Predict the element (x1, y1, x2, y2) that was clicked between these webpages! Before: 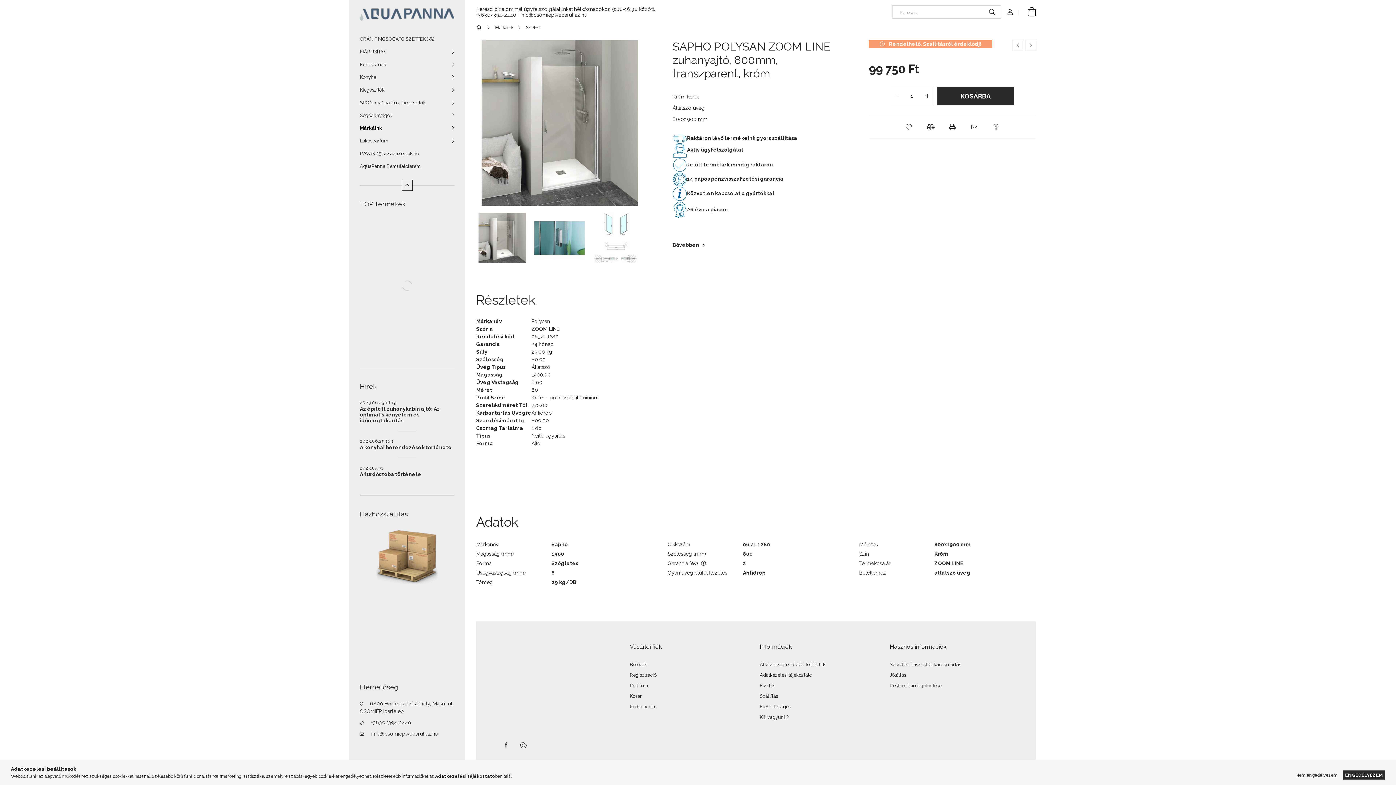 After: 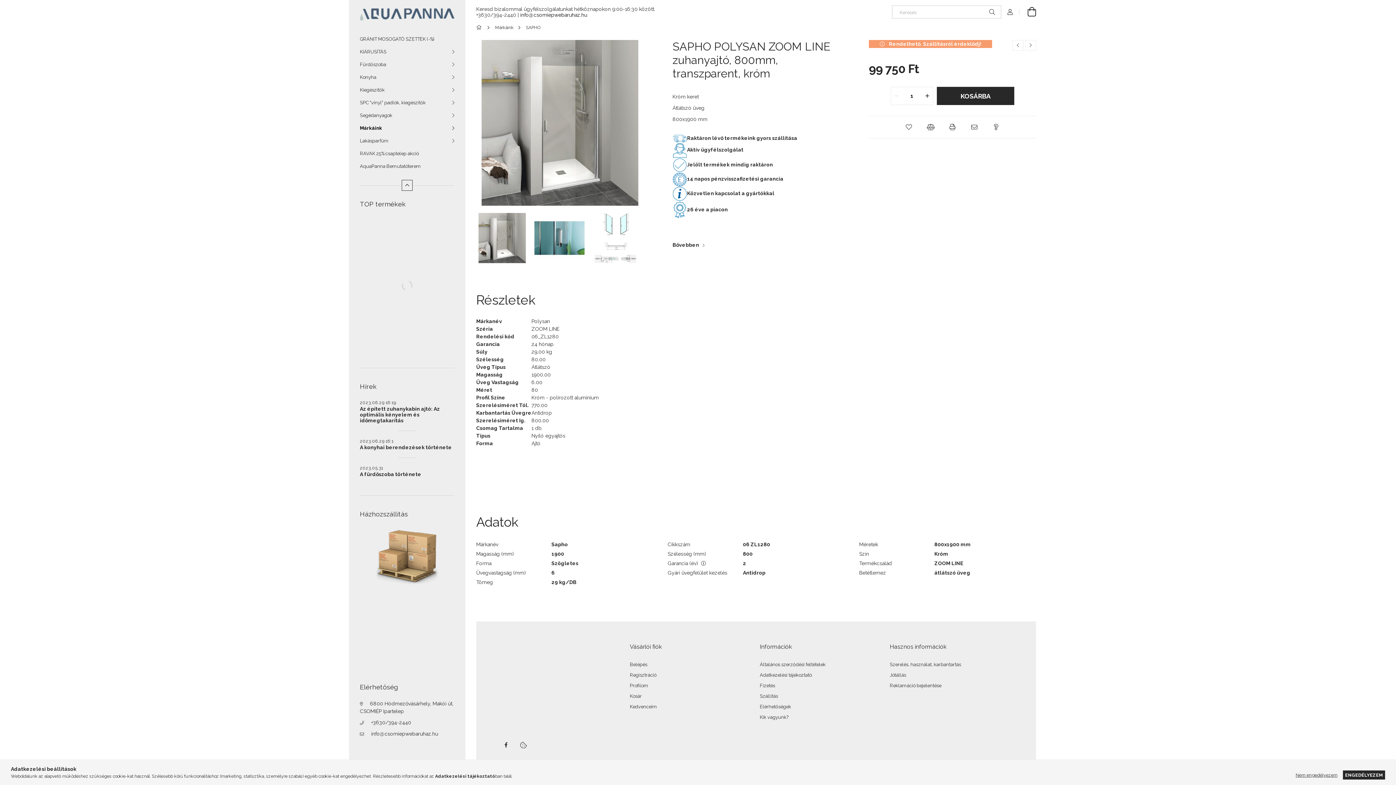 Action: label: info@csomiepwebaruhaz.hu bbox: (520, 12, 587, 17)